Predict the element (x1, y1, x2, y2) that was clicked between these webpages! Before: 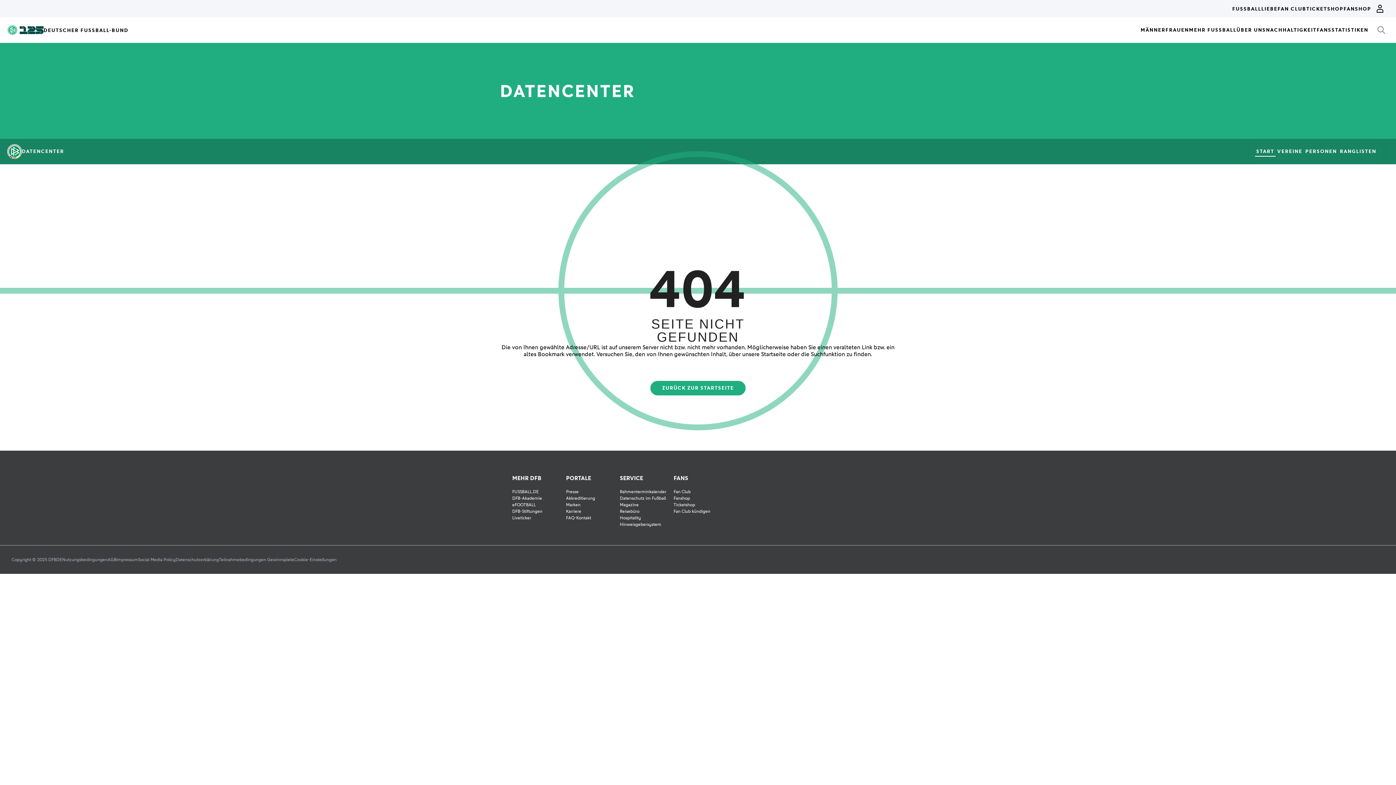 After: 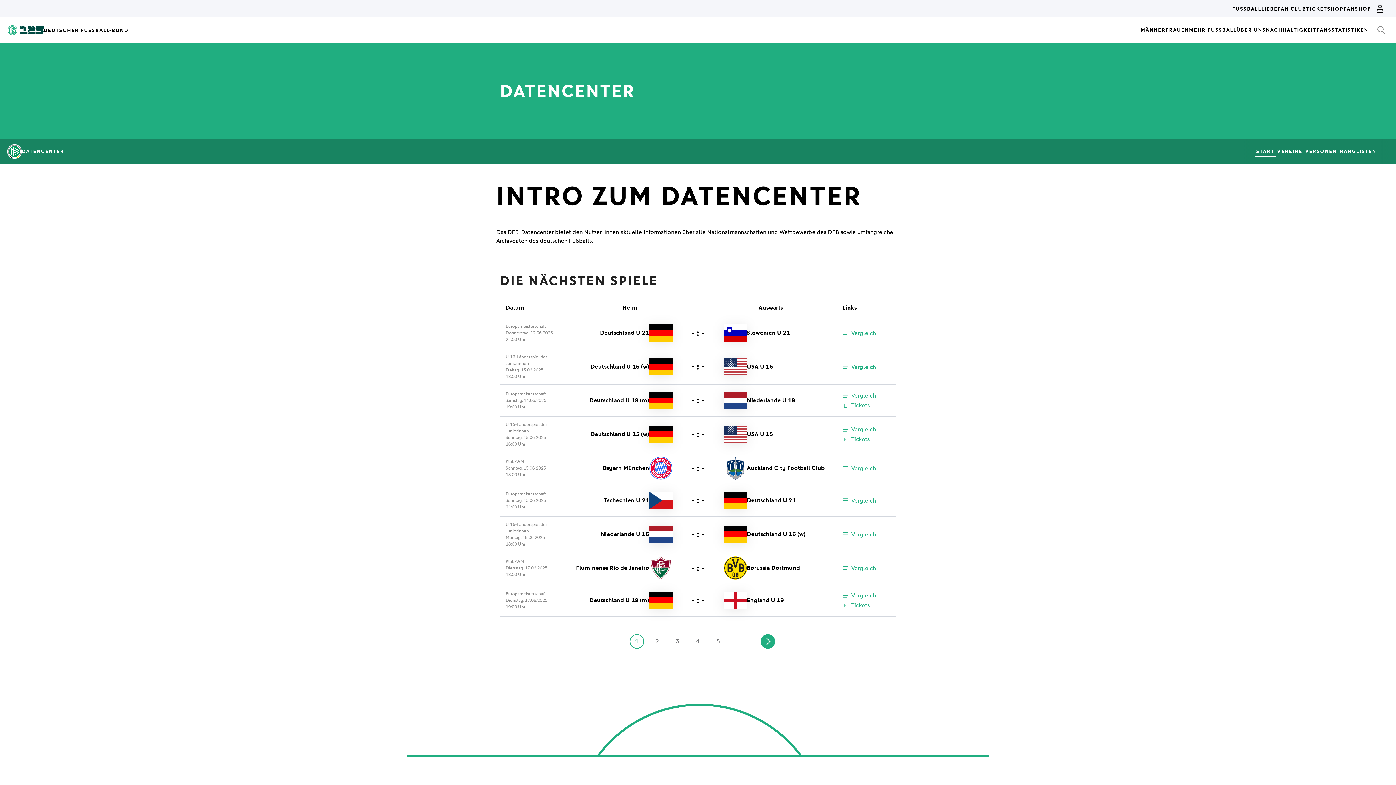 Action: label: ZURÜCK ZUR STARTSEITE bbox: (650, 381, 745, 395)